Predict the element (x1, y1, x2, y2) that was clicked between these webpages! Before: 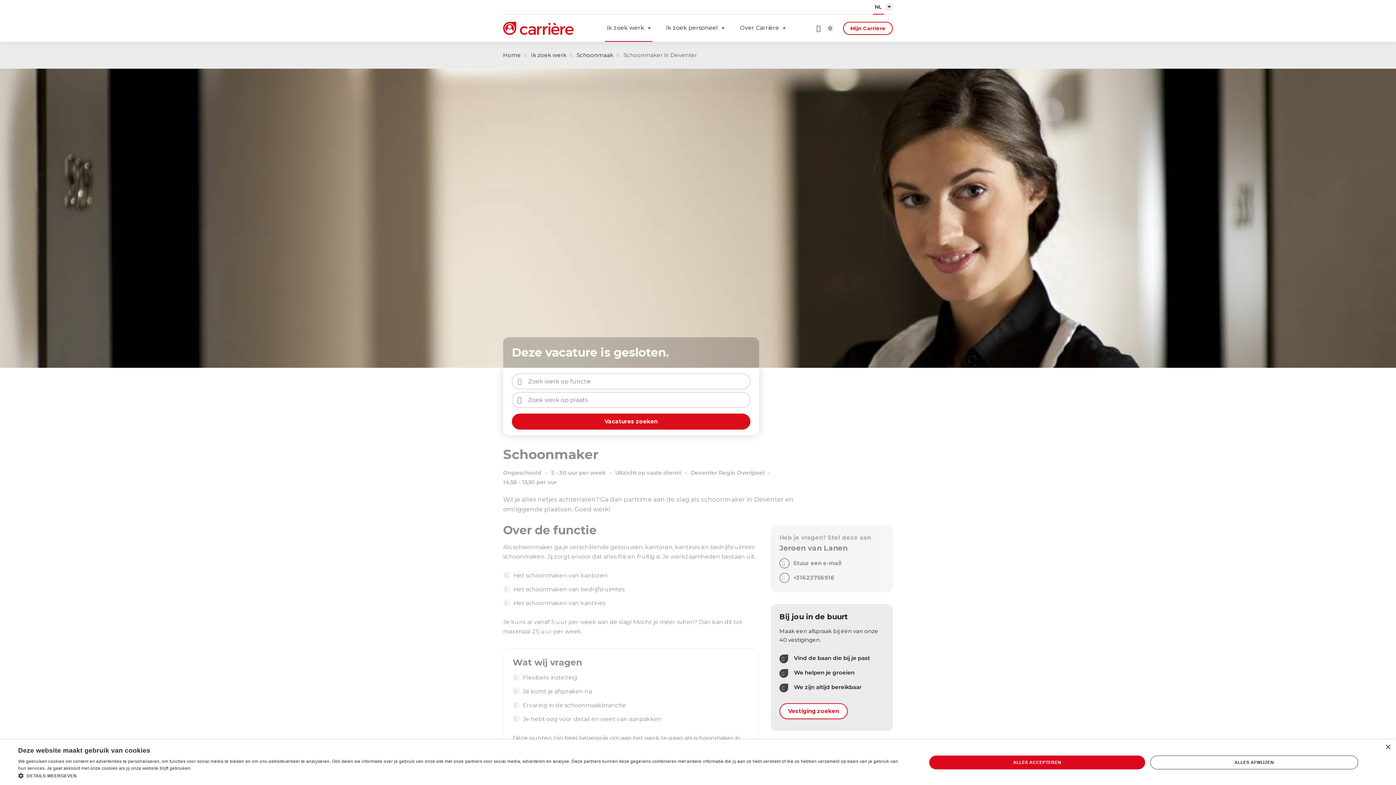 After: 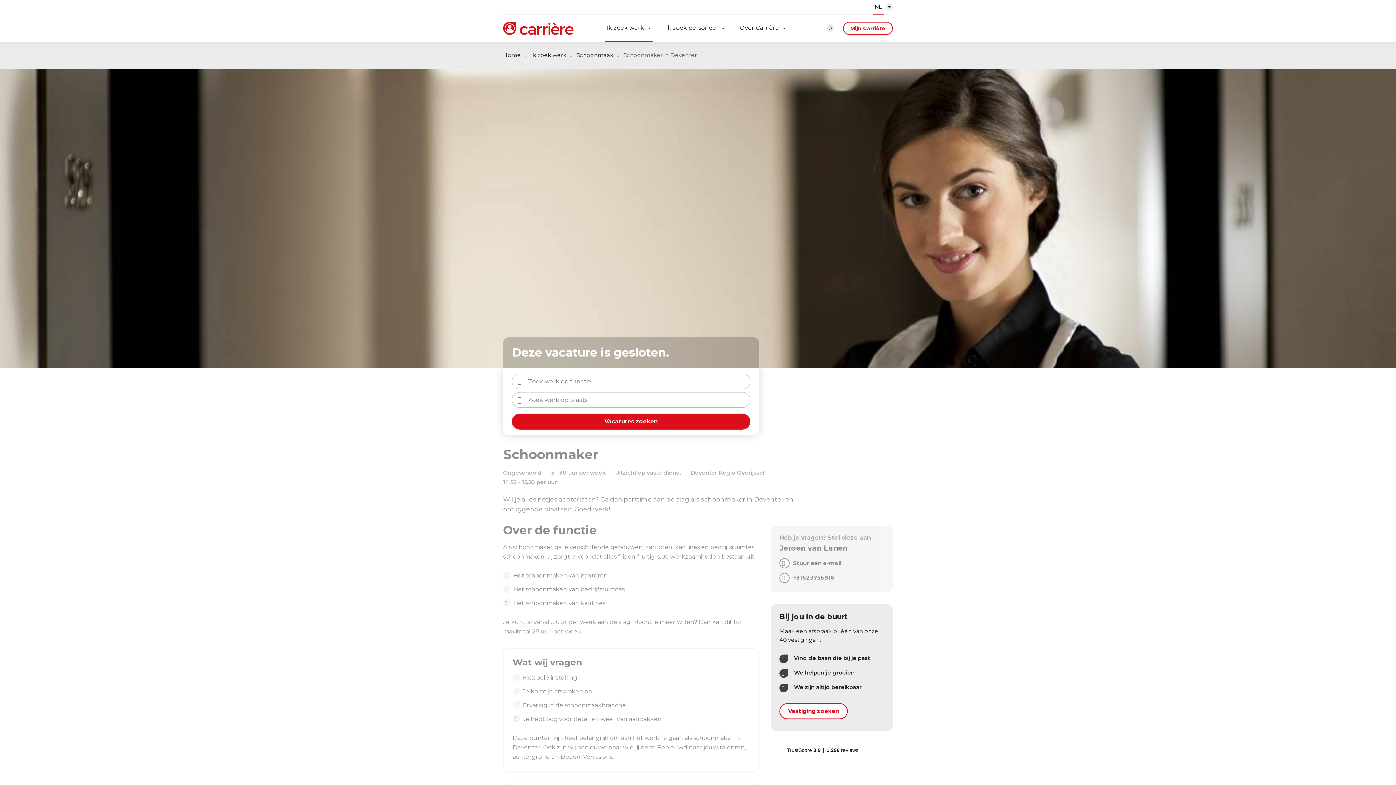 Action: label: ALLES ACCEPTEREN bbox: (929, 755, 1145, 769)